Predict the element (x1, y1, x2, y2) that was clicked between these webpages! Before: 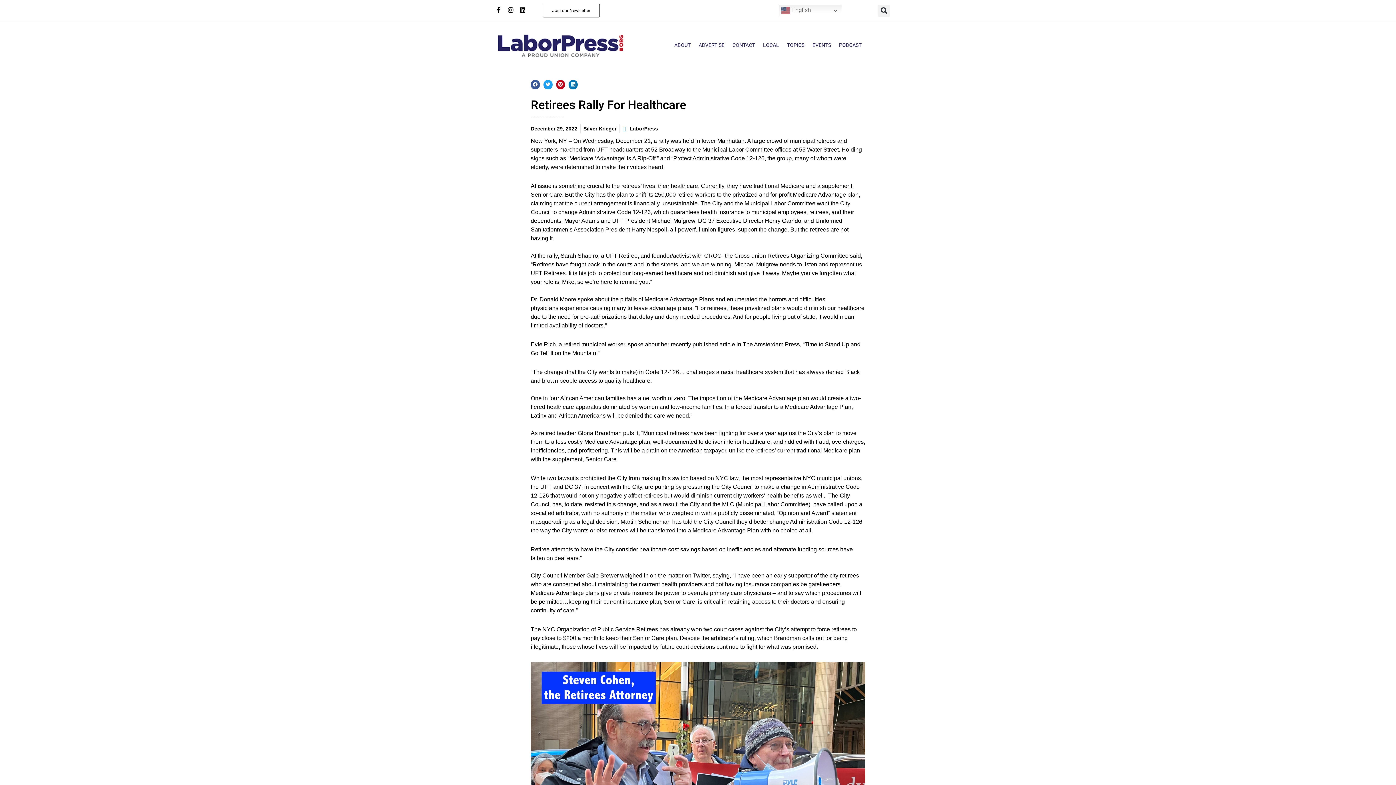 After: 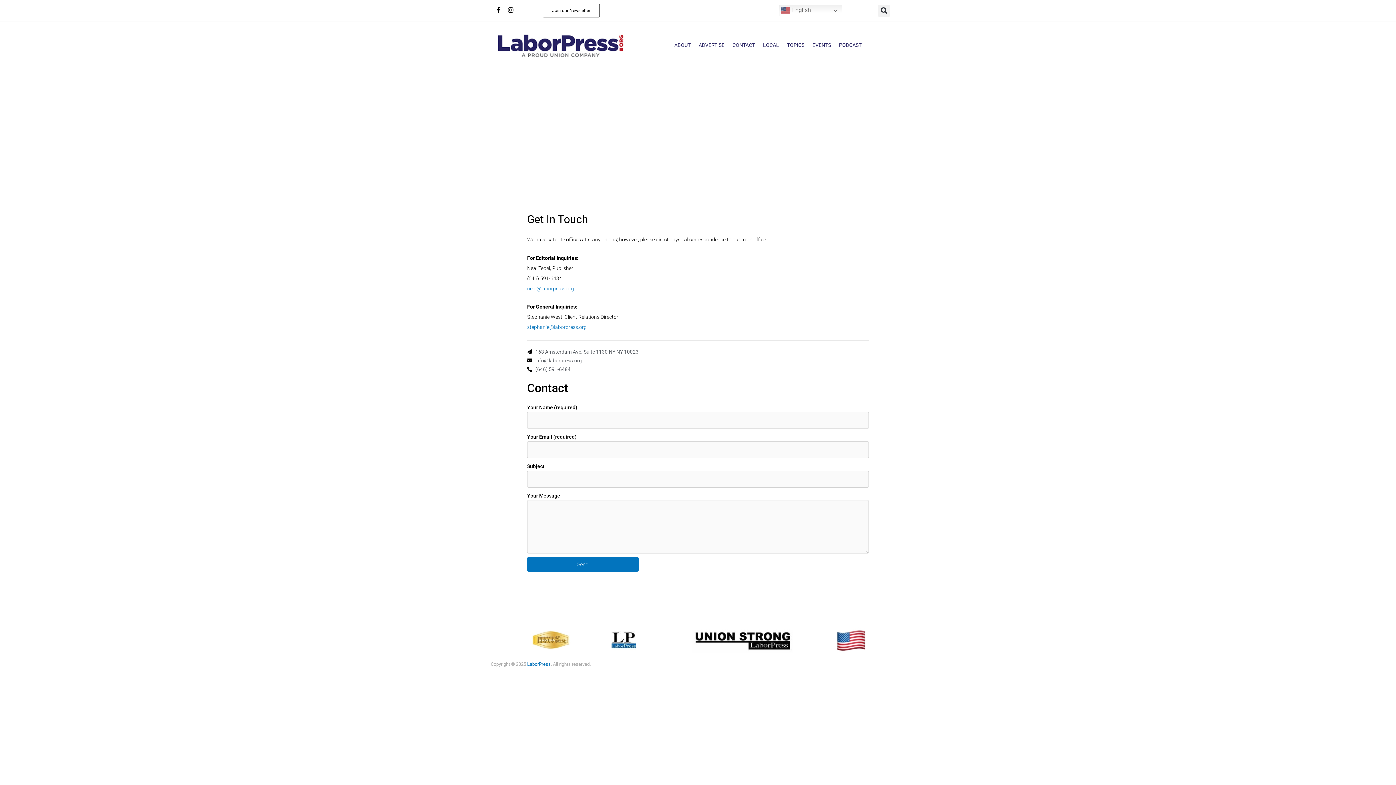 Action: bbox: (728, 36, 759, 54) label: CONTACT